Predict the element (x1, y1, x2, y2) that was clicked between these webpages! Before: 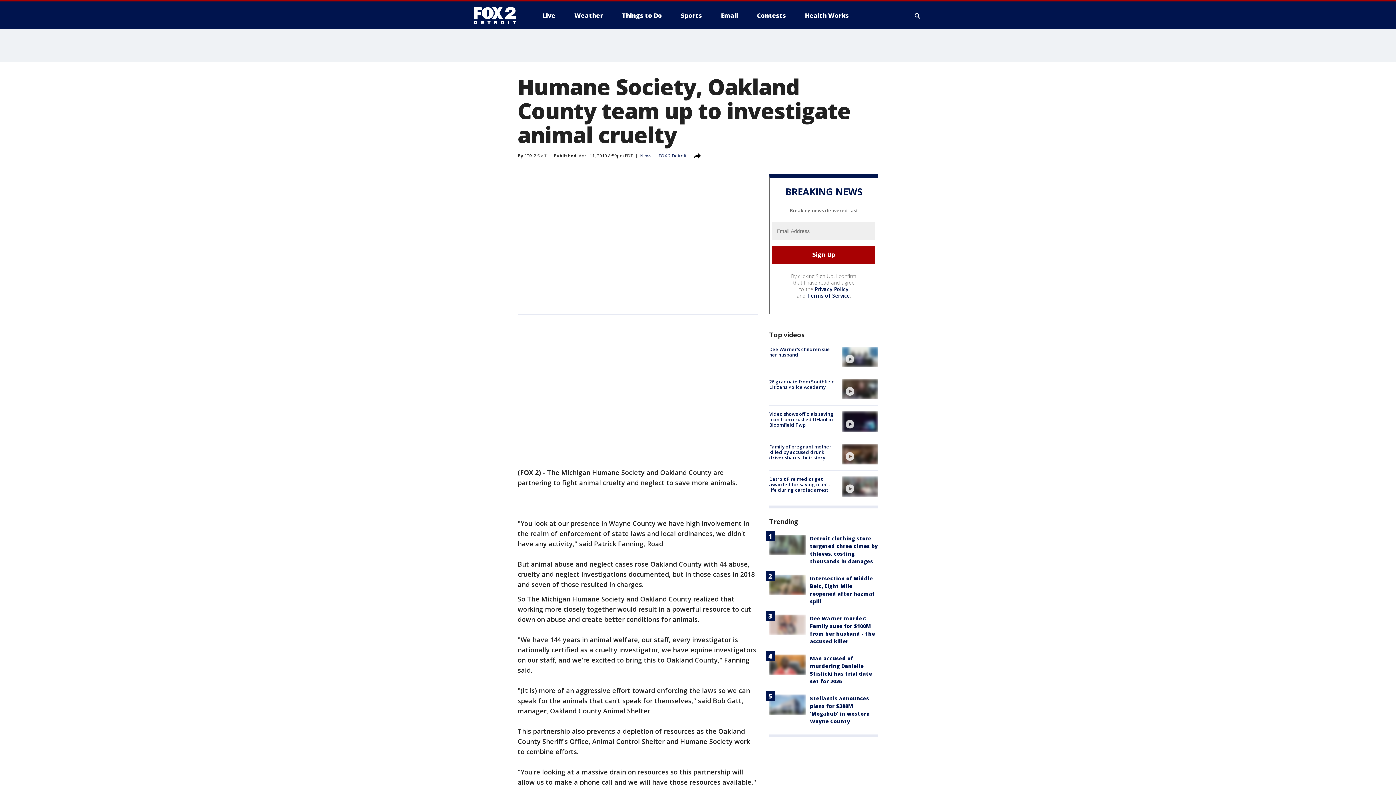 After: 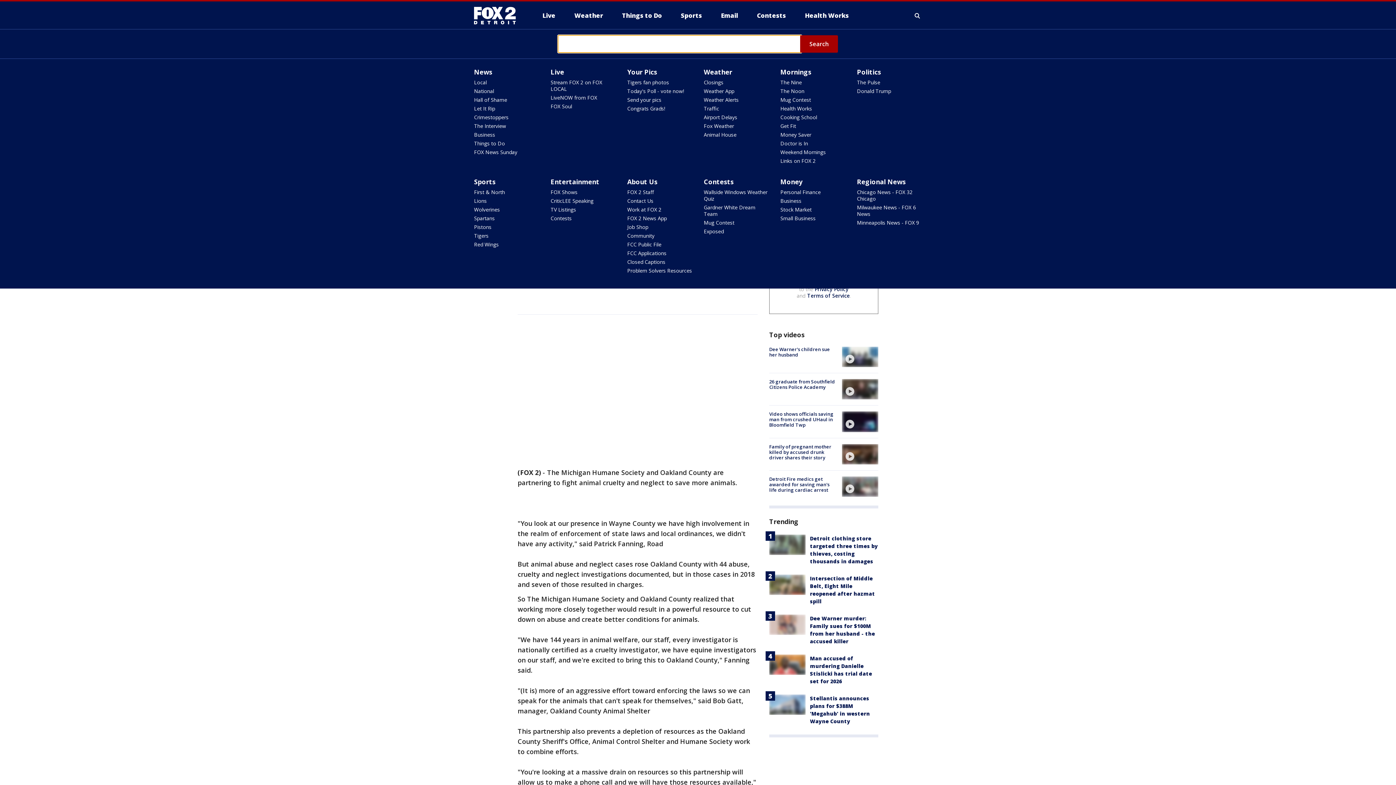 Action: label: Expand / Collapse search bbox: (913, 10, 922, 21)